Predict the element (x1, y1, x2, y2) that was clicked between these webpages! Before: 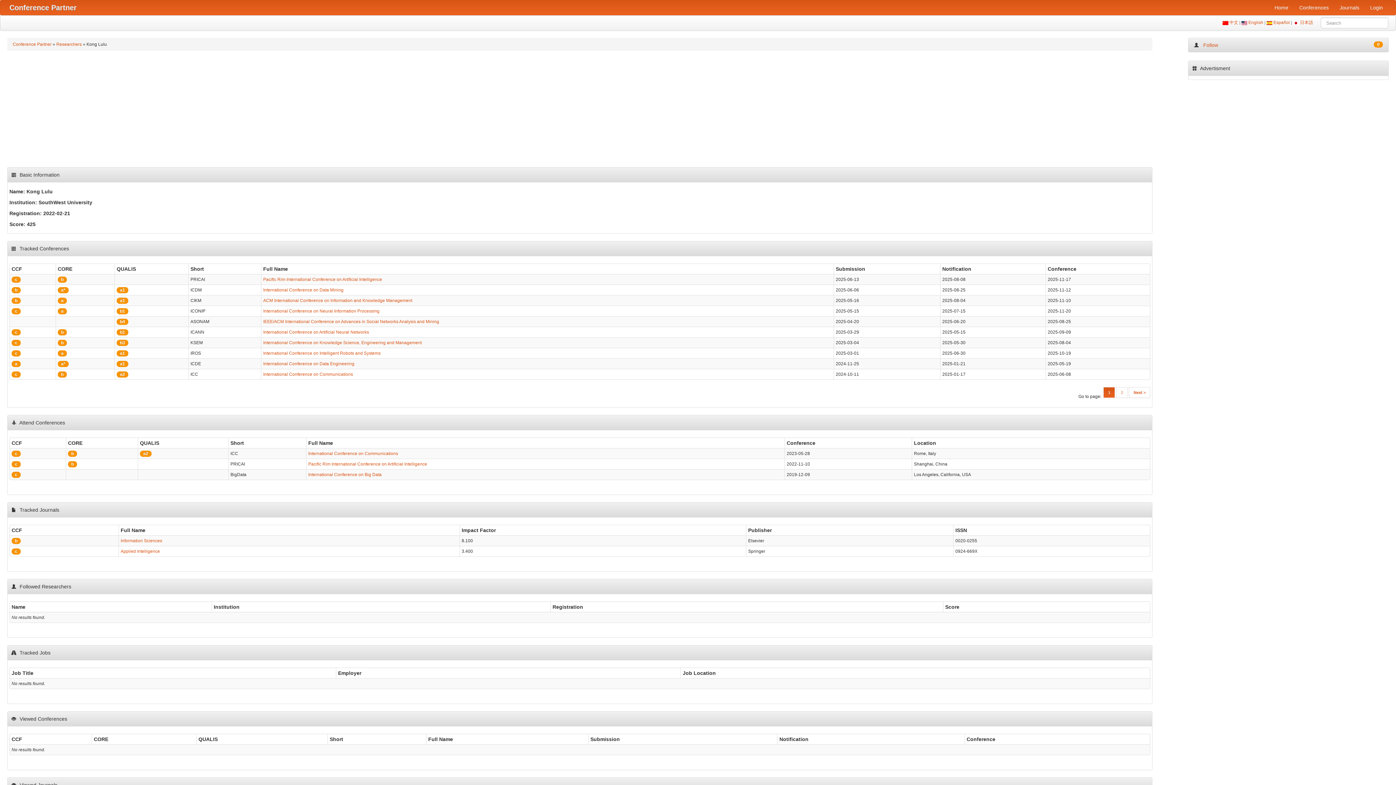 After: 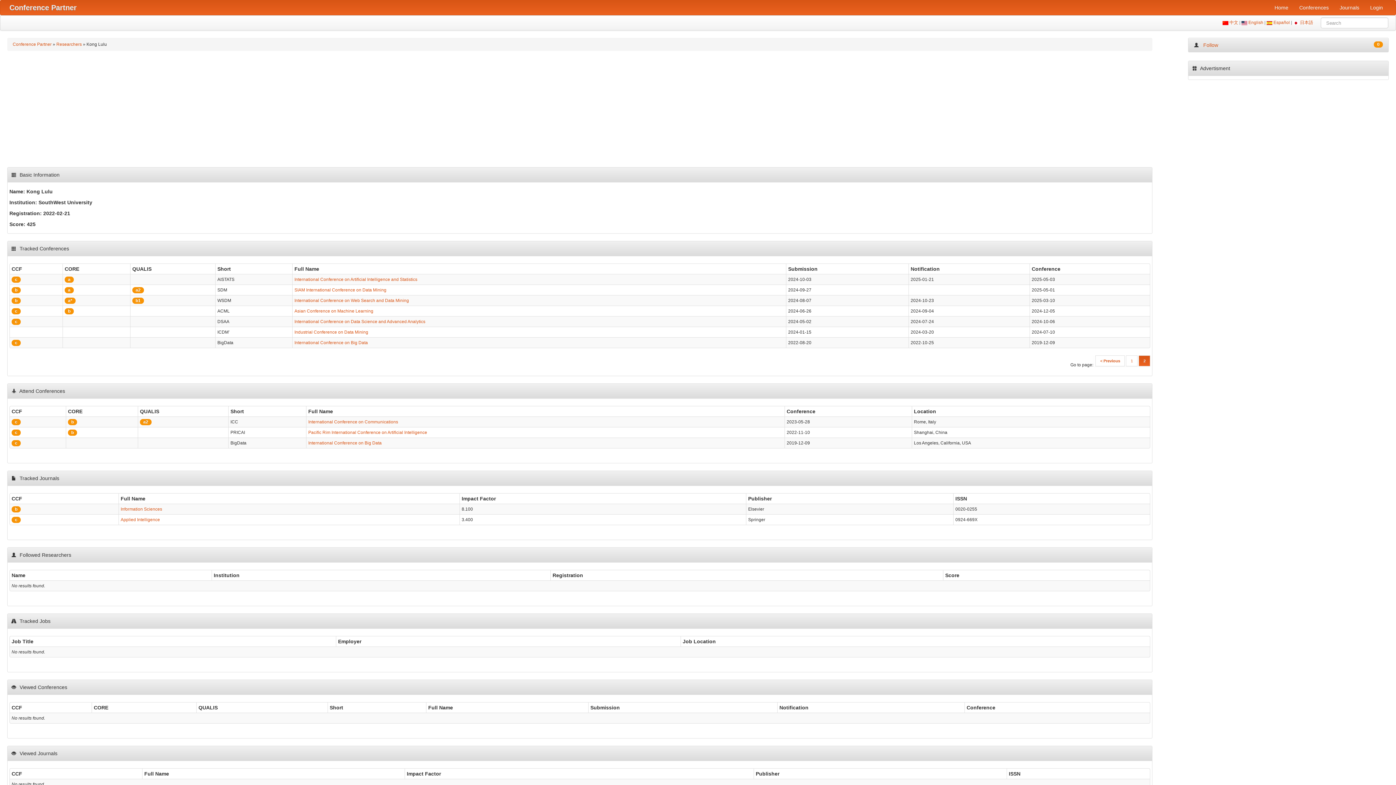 Action: bbox: (1129, 387, 1150, 398) label: Next >